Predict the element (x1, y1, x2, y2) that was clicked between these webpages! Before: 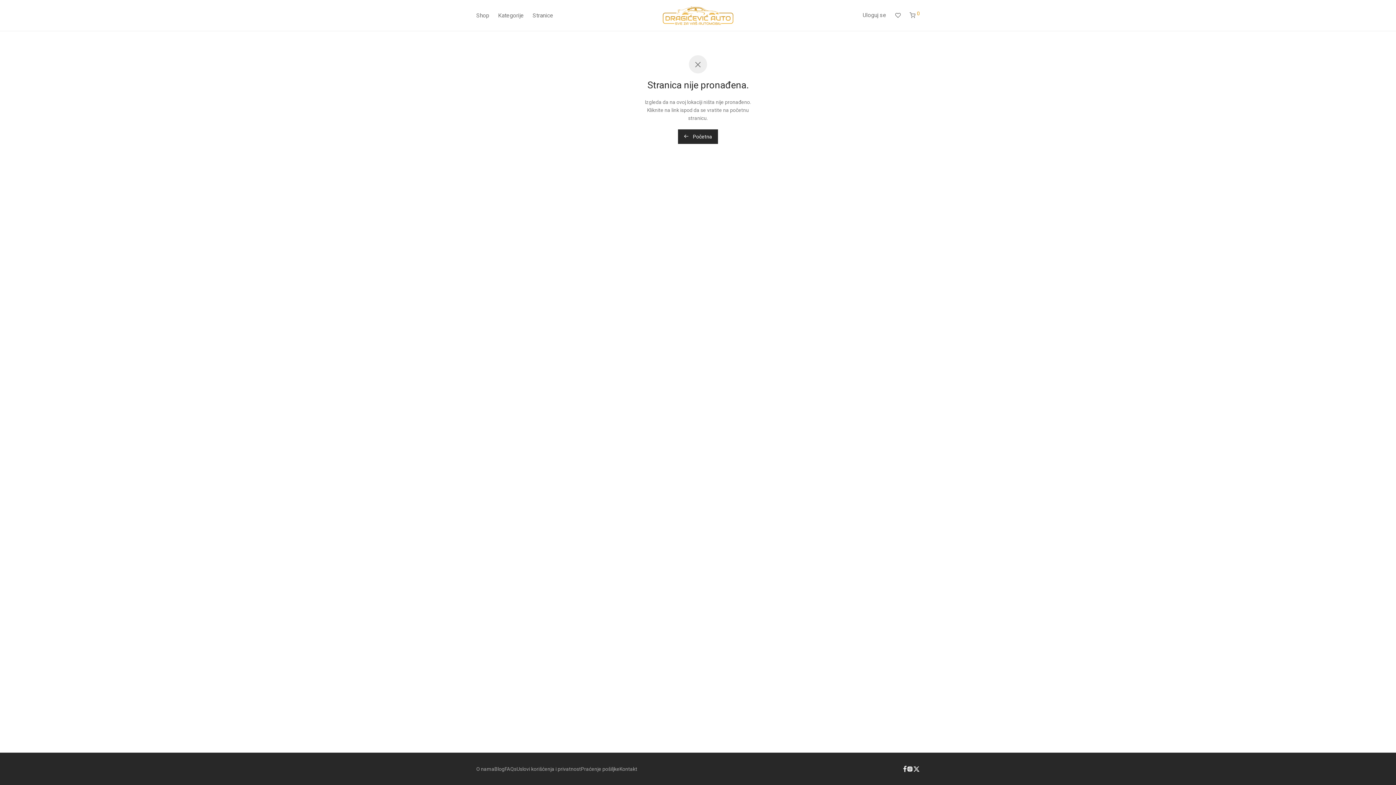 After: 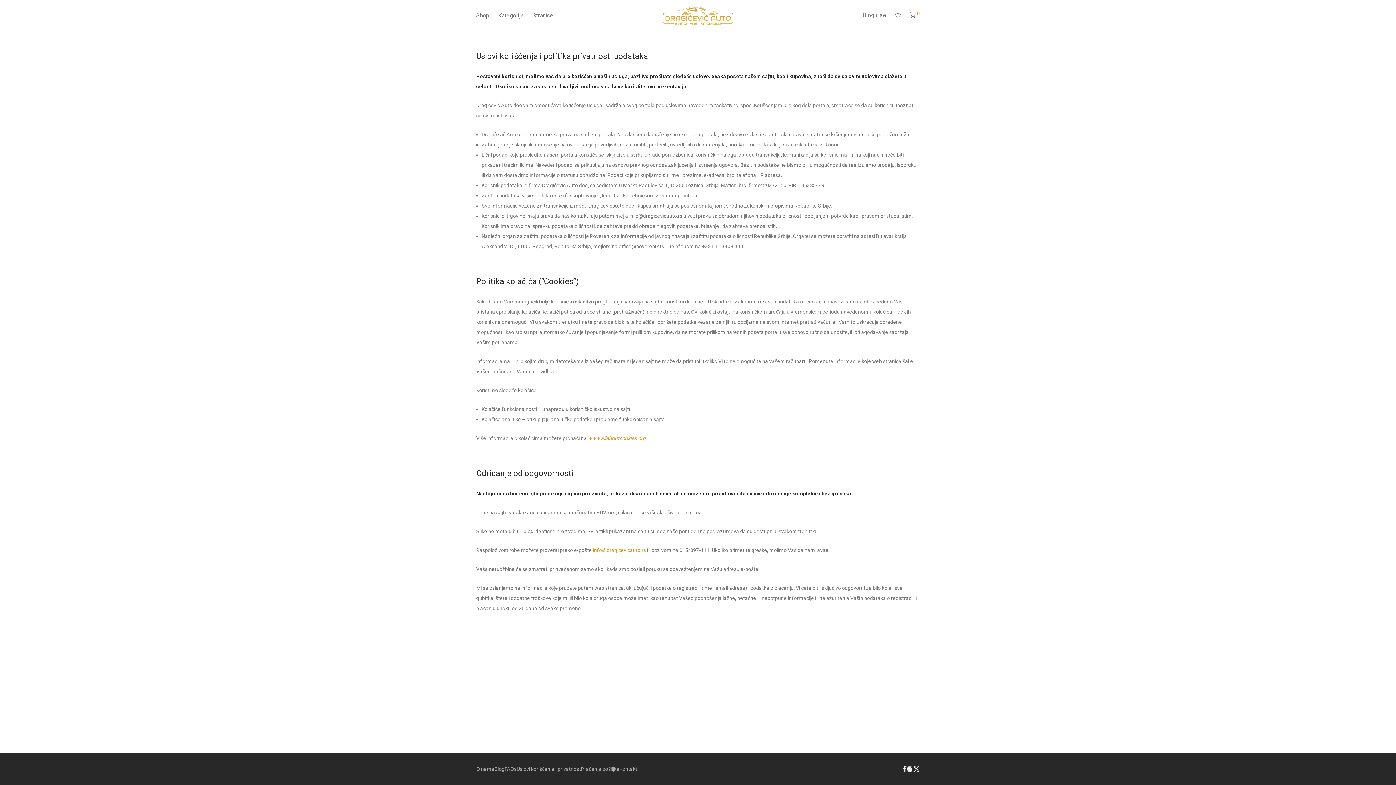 Action: label: Uslovi korišćenja i privatnost bbox: (516, 764, 581, 774)